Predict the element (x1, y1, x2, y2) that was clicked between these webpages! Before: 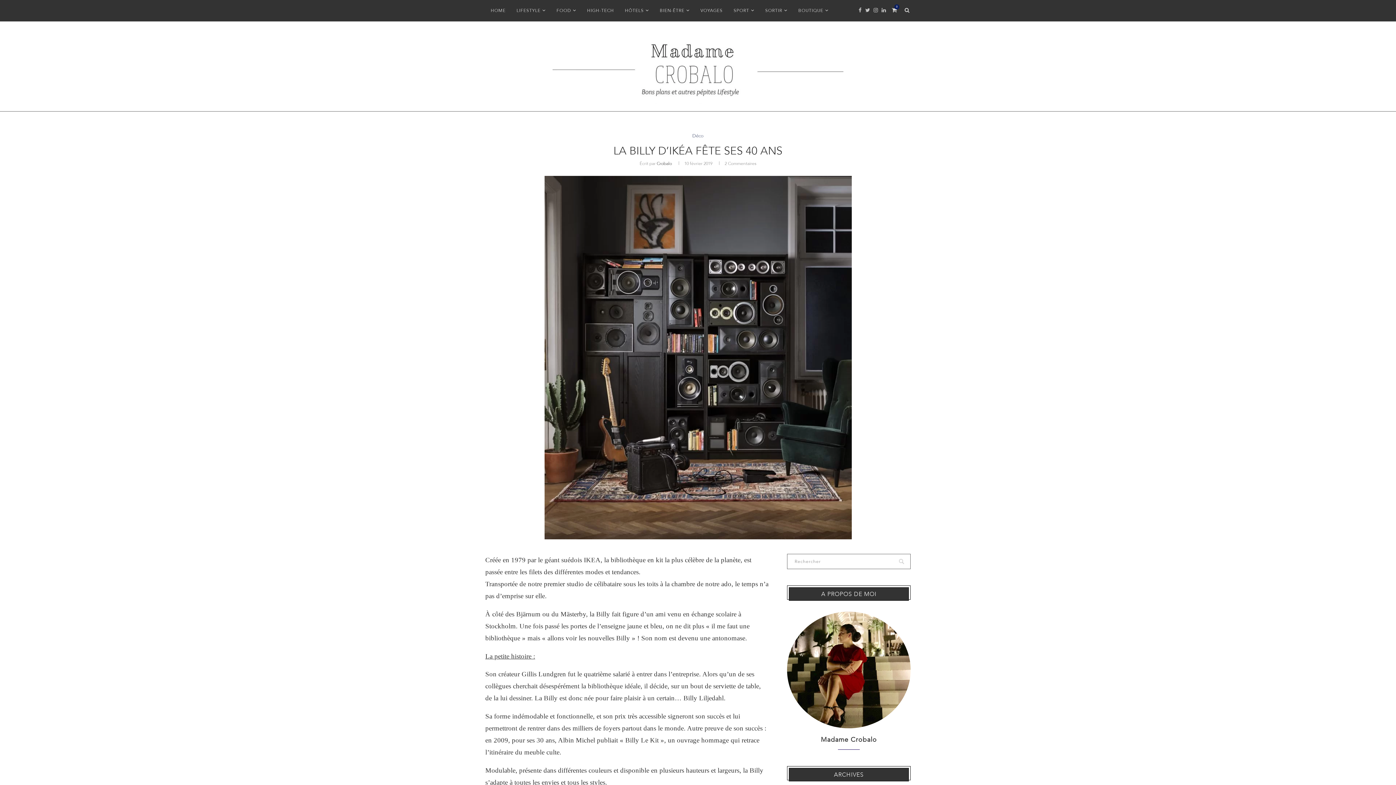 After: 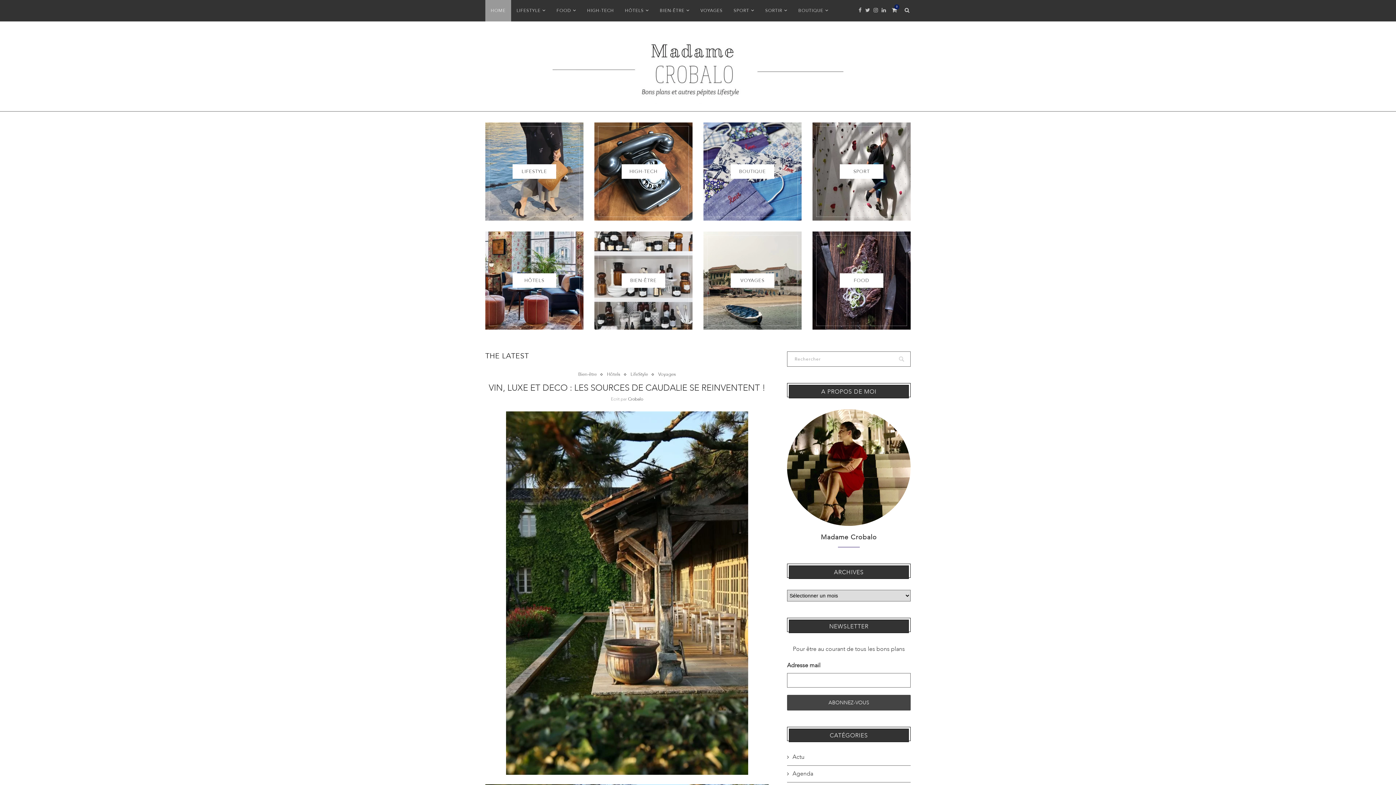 Action: label: HOME bbox: (485, 0, 511, 21)